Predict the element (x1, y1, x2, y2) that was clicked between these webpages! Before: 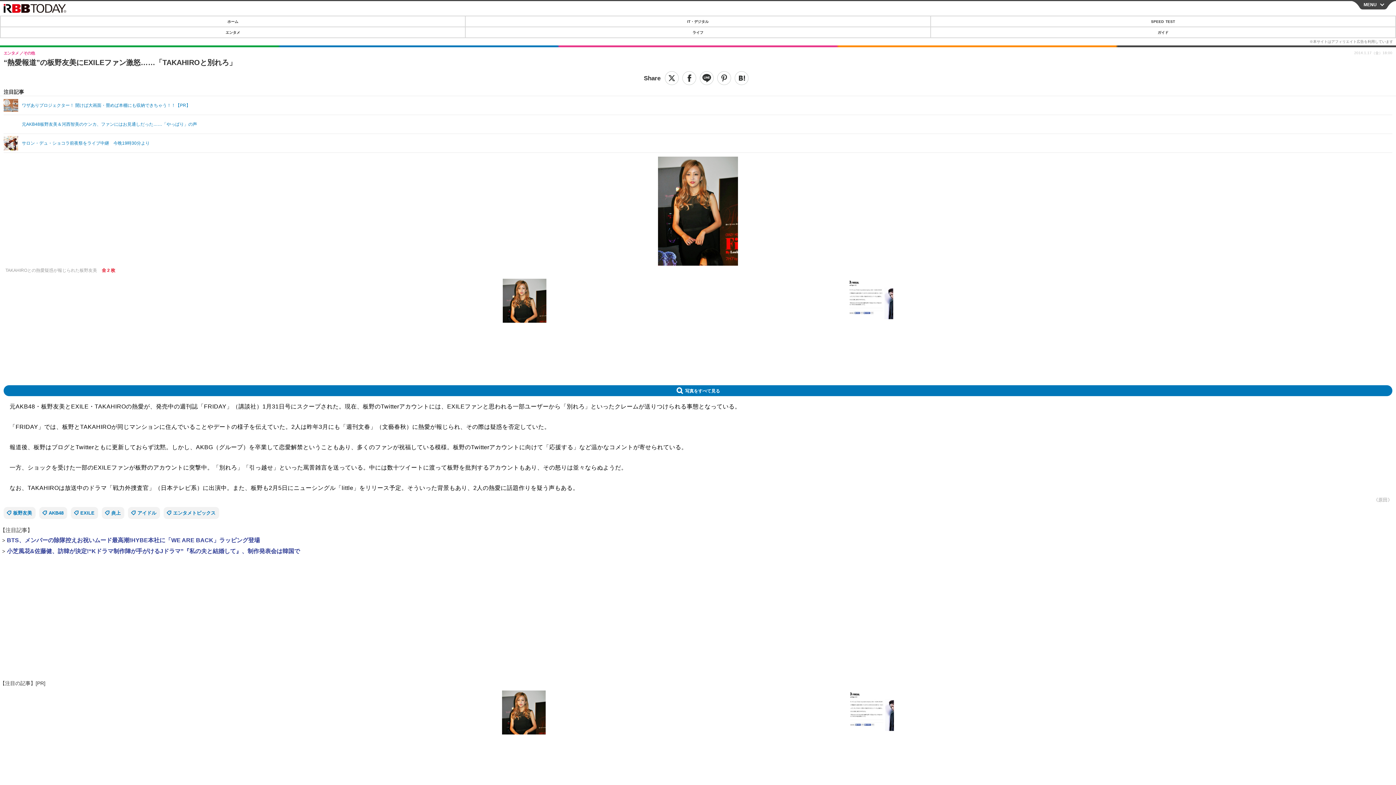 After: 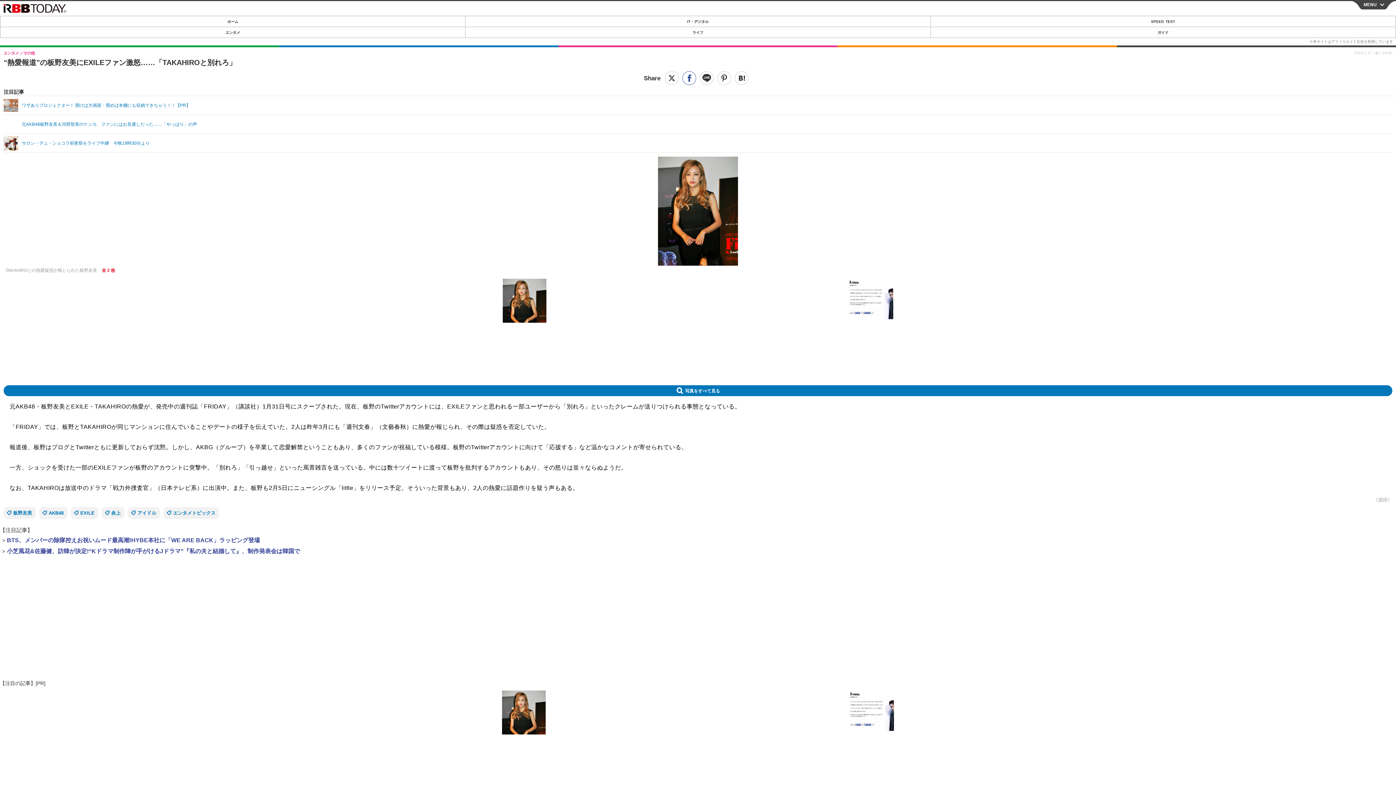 Action: label: シェア bbox: (682, 71, 696, 85)